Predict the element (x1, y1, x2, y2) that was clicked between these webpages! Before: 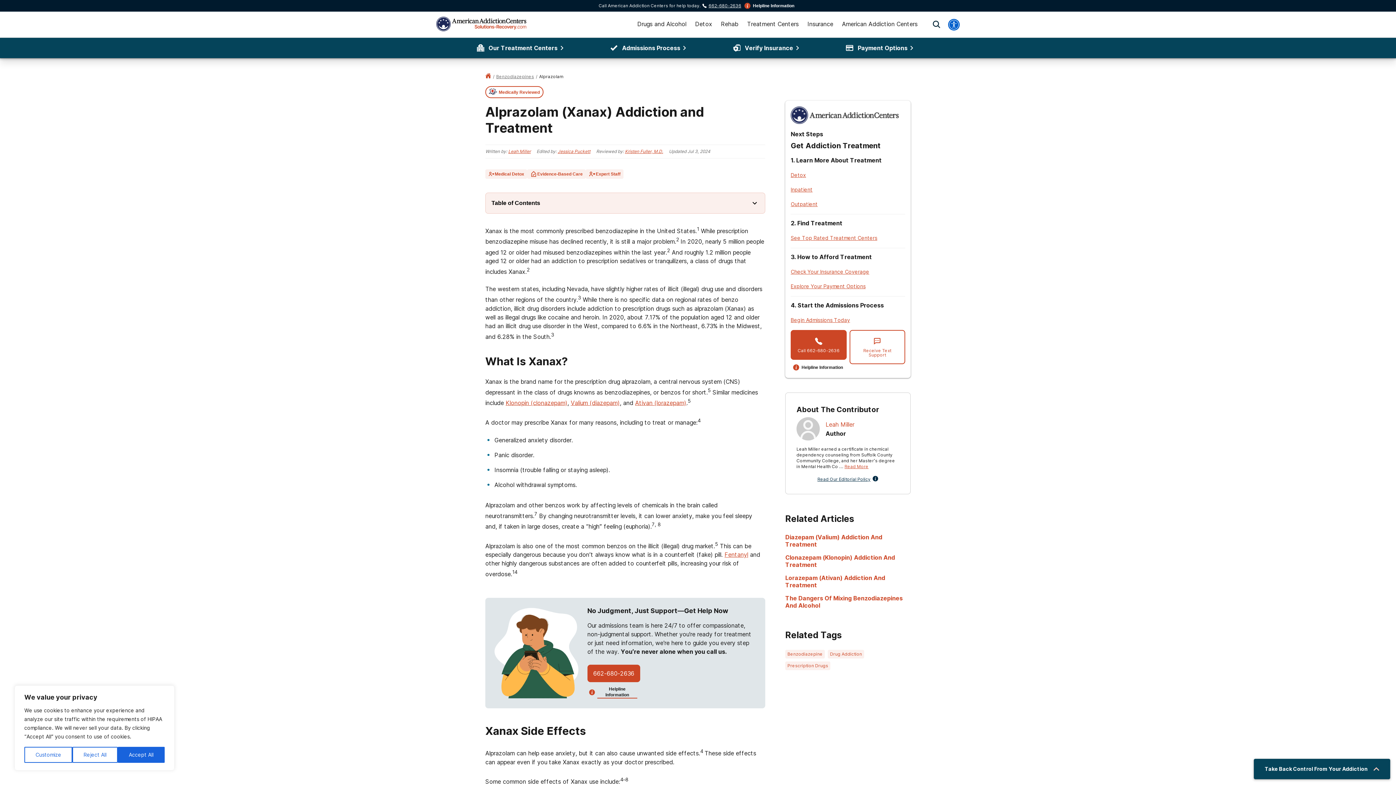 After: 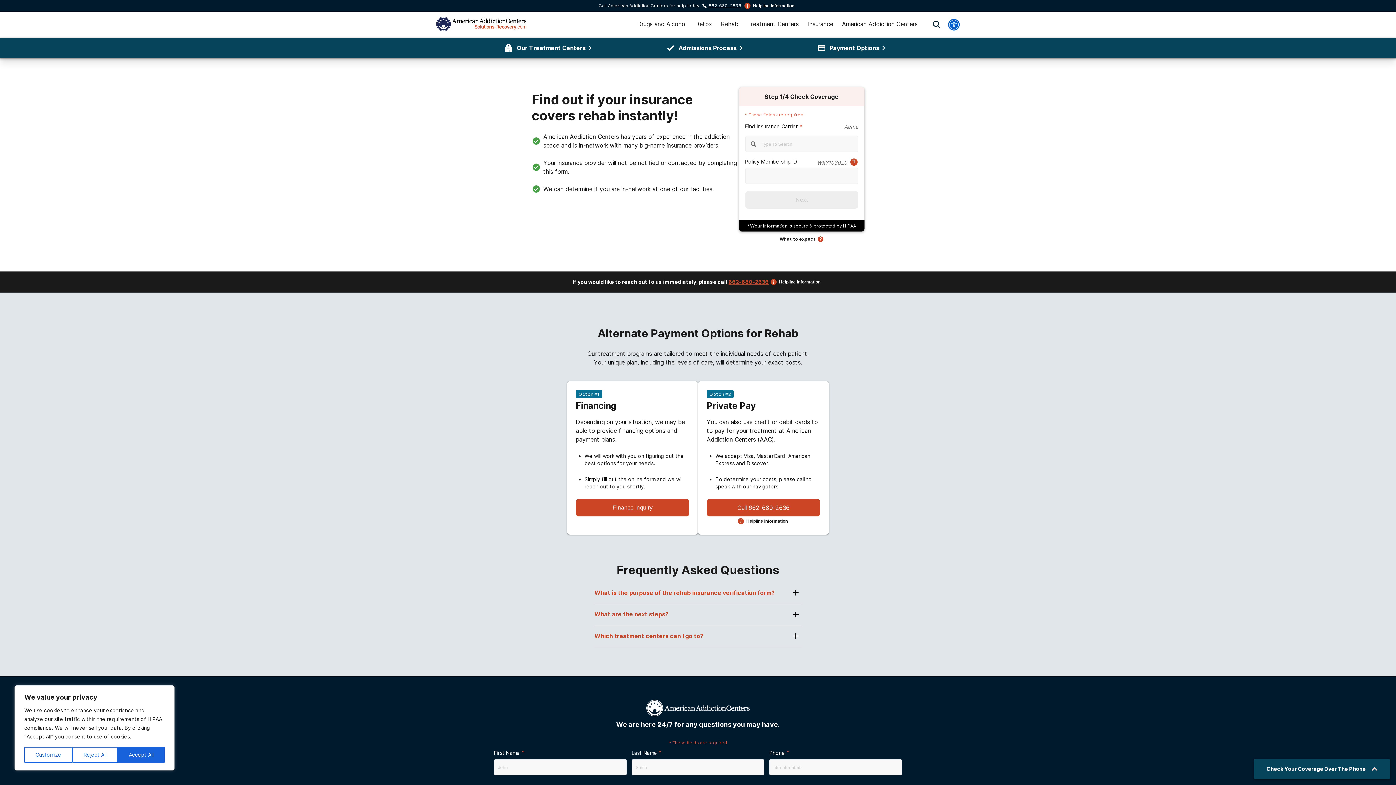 Action: label: Verify Insurance bbox: (732, 43, 805, 52)